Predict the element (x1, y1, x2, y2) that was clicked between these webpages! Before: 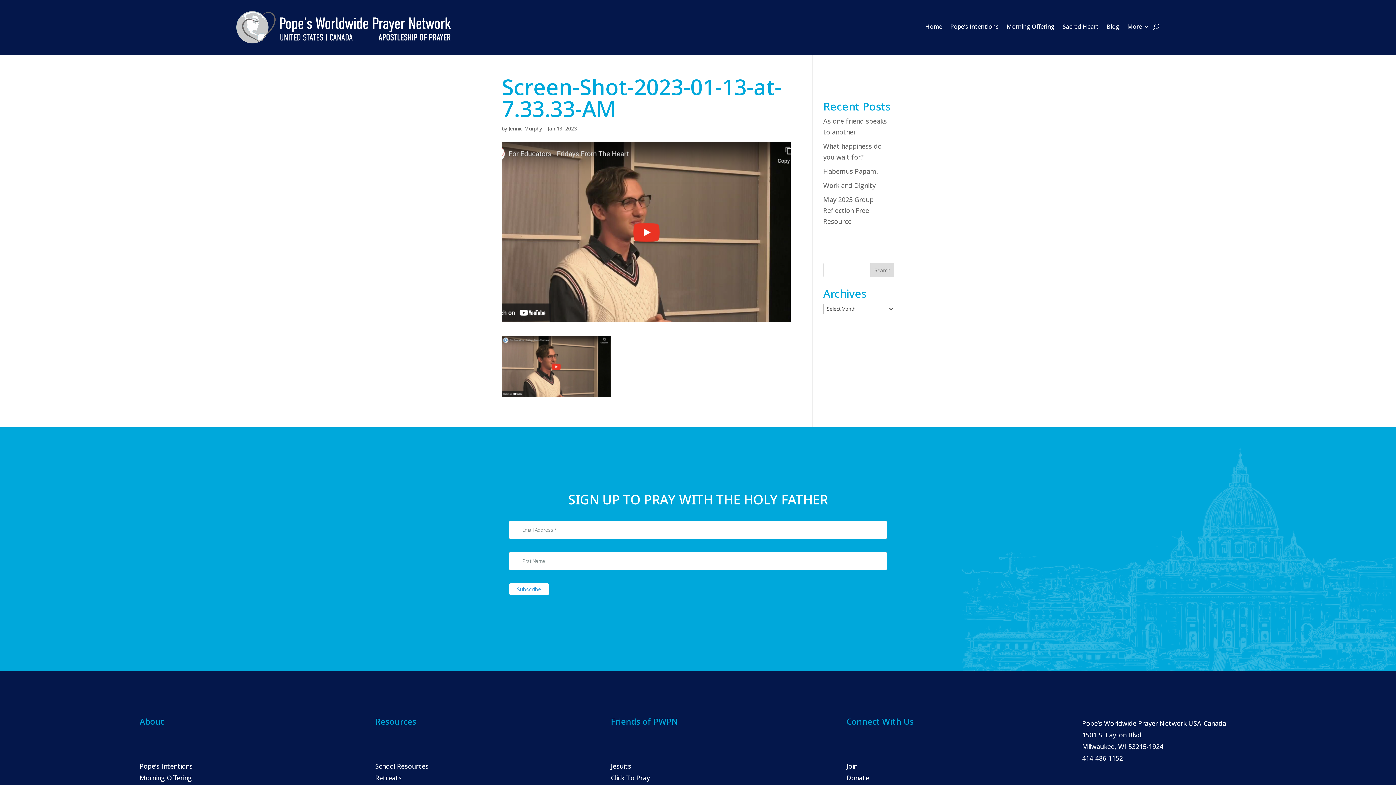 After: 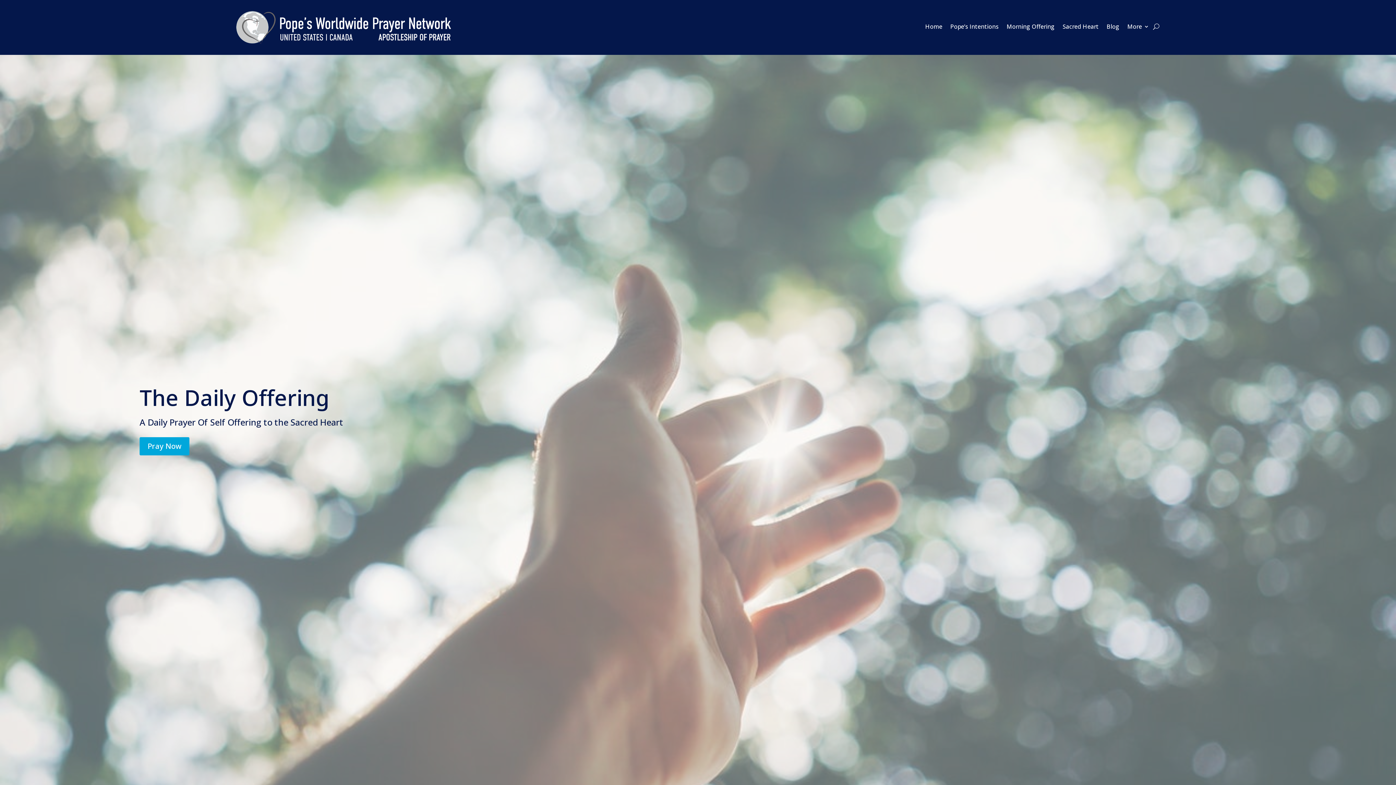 Action: bbox: (139, 773, 192, 782) label: Morning Offering